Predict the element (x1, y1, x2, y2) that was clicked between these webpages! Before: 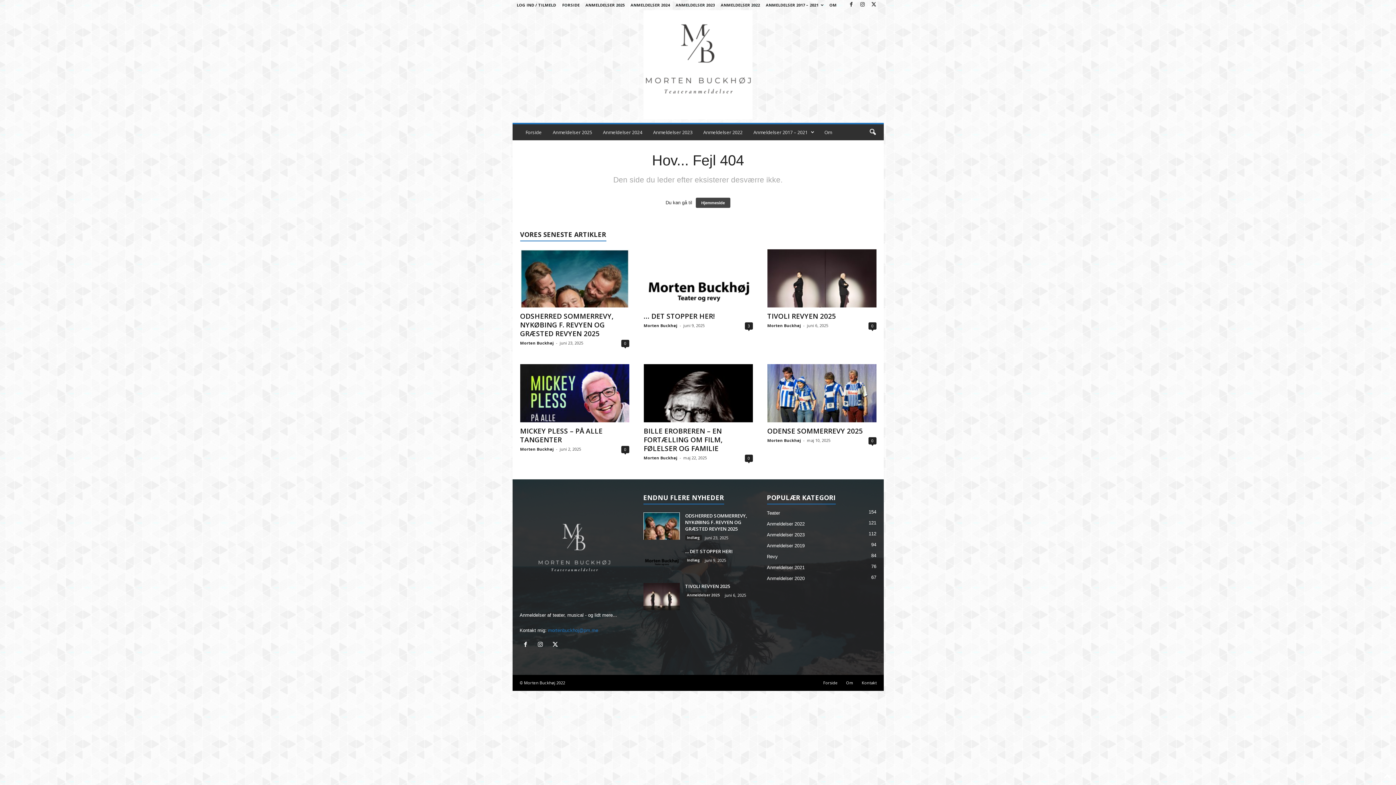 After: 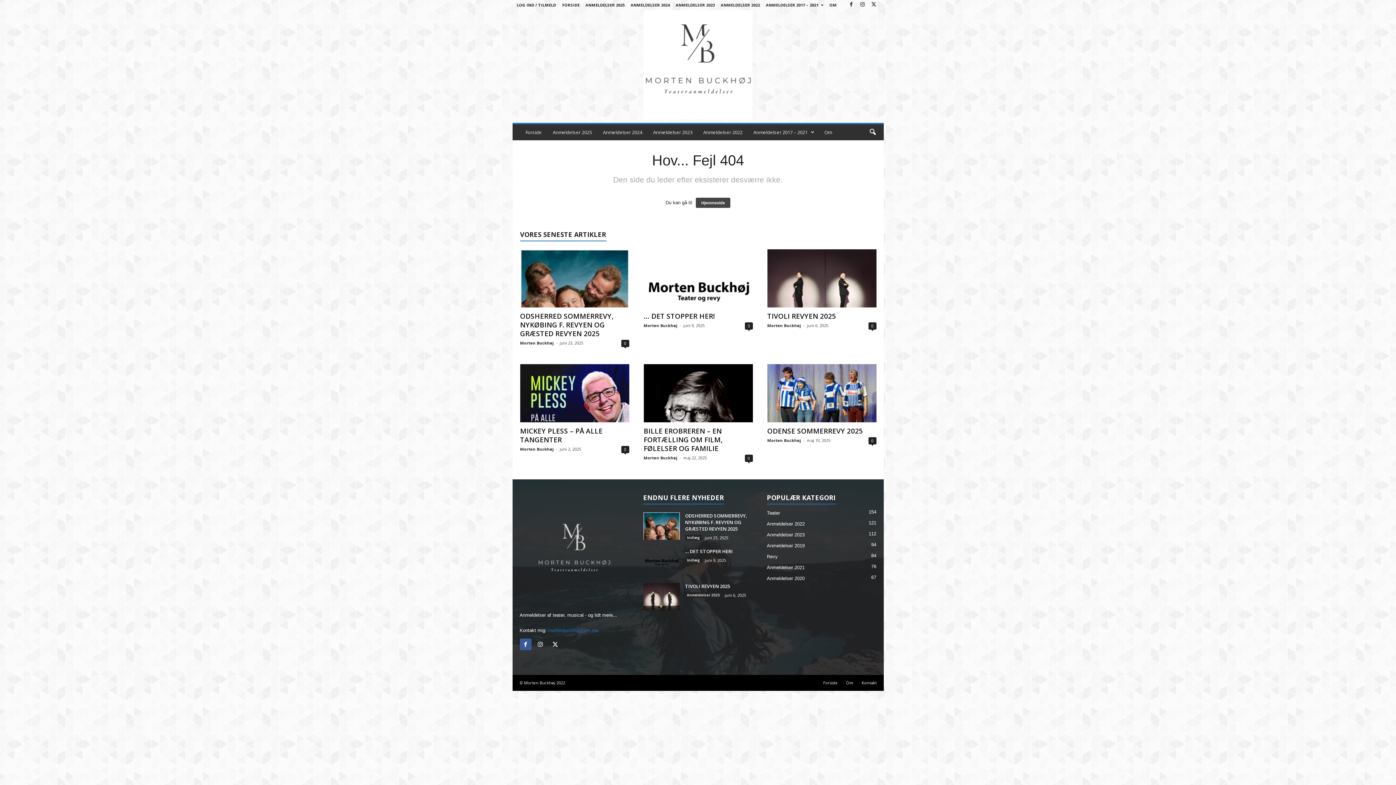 Action: label:   bbox: (519, 642, 534, 648)